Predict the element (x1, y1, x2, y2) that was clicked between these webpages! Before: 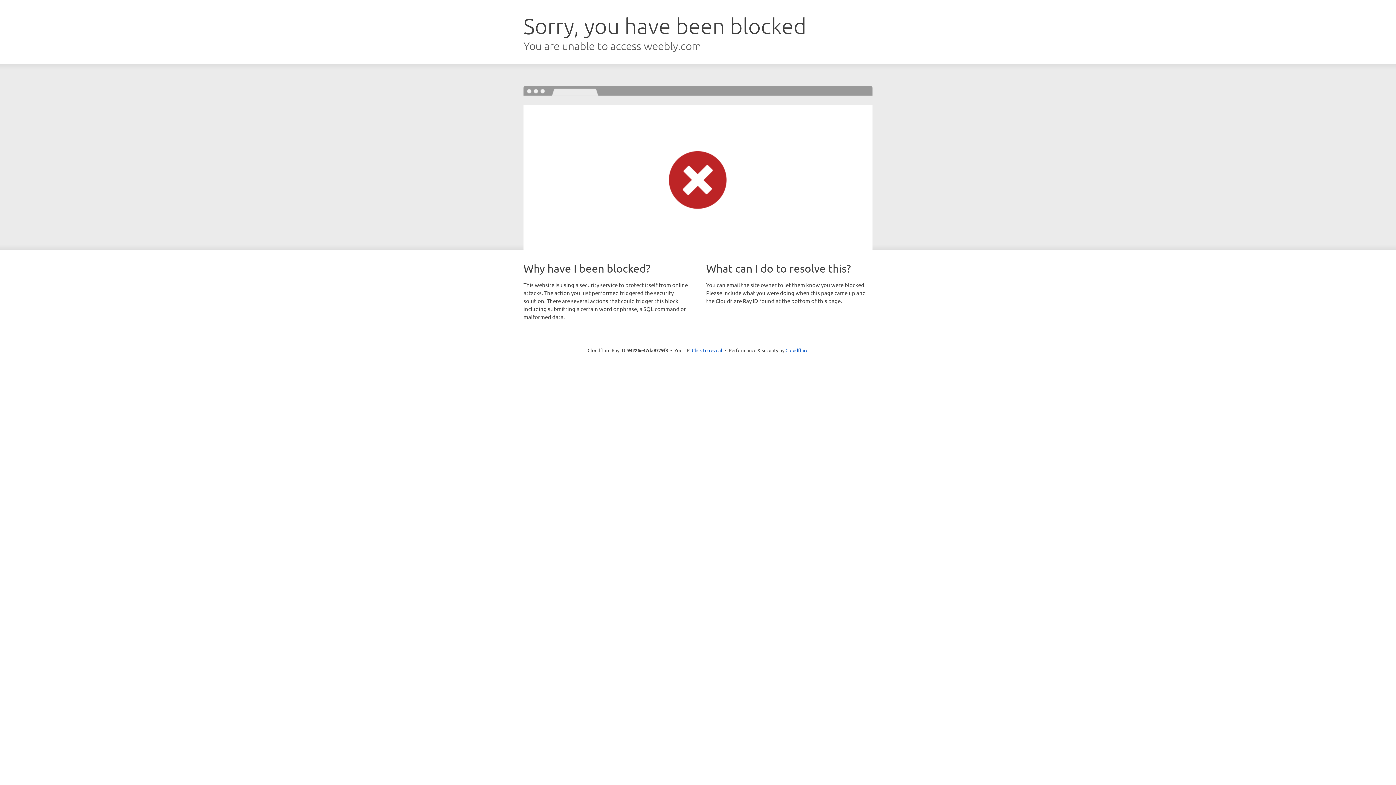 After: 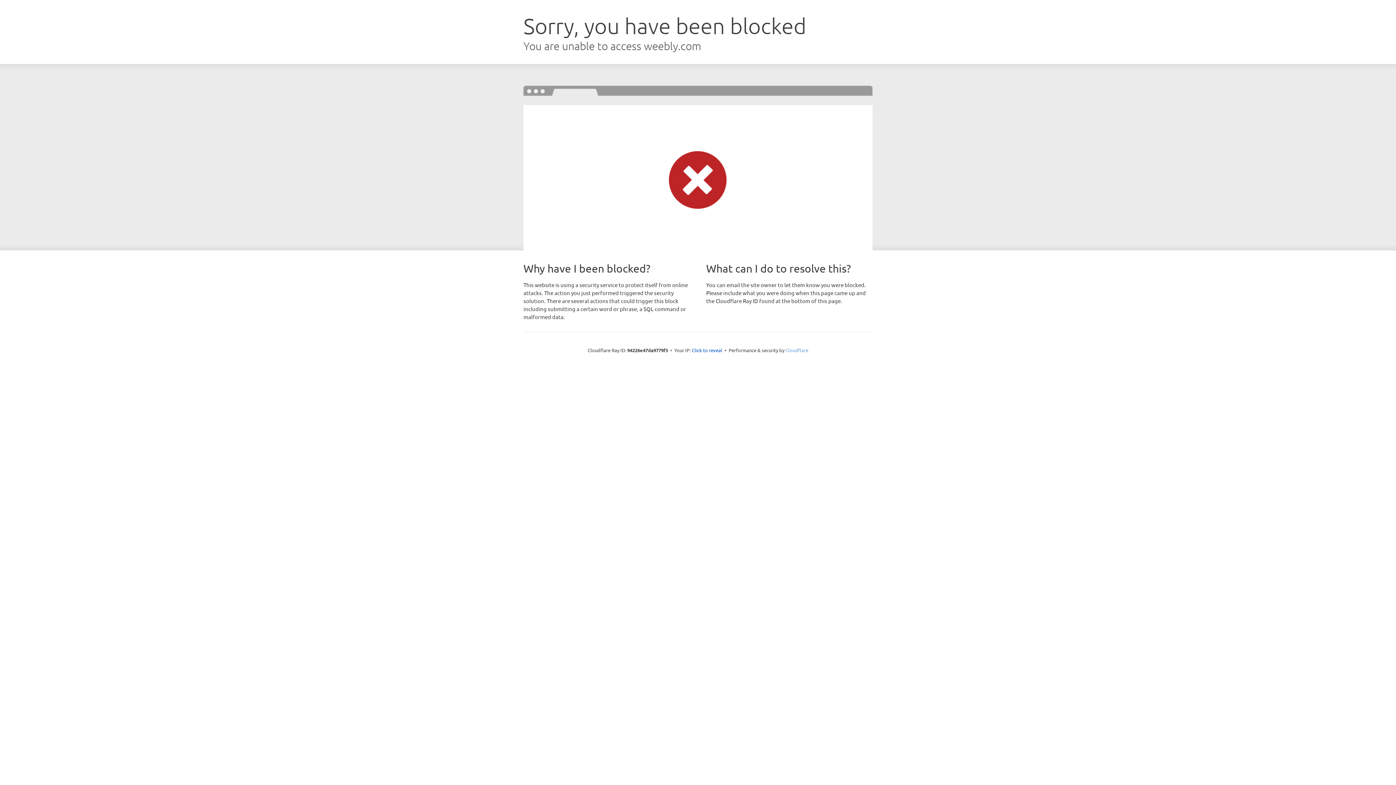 Action: label: Cloudflare bbox: (785, 347, 808, 353)